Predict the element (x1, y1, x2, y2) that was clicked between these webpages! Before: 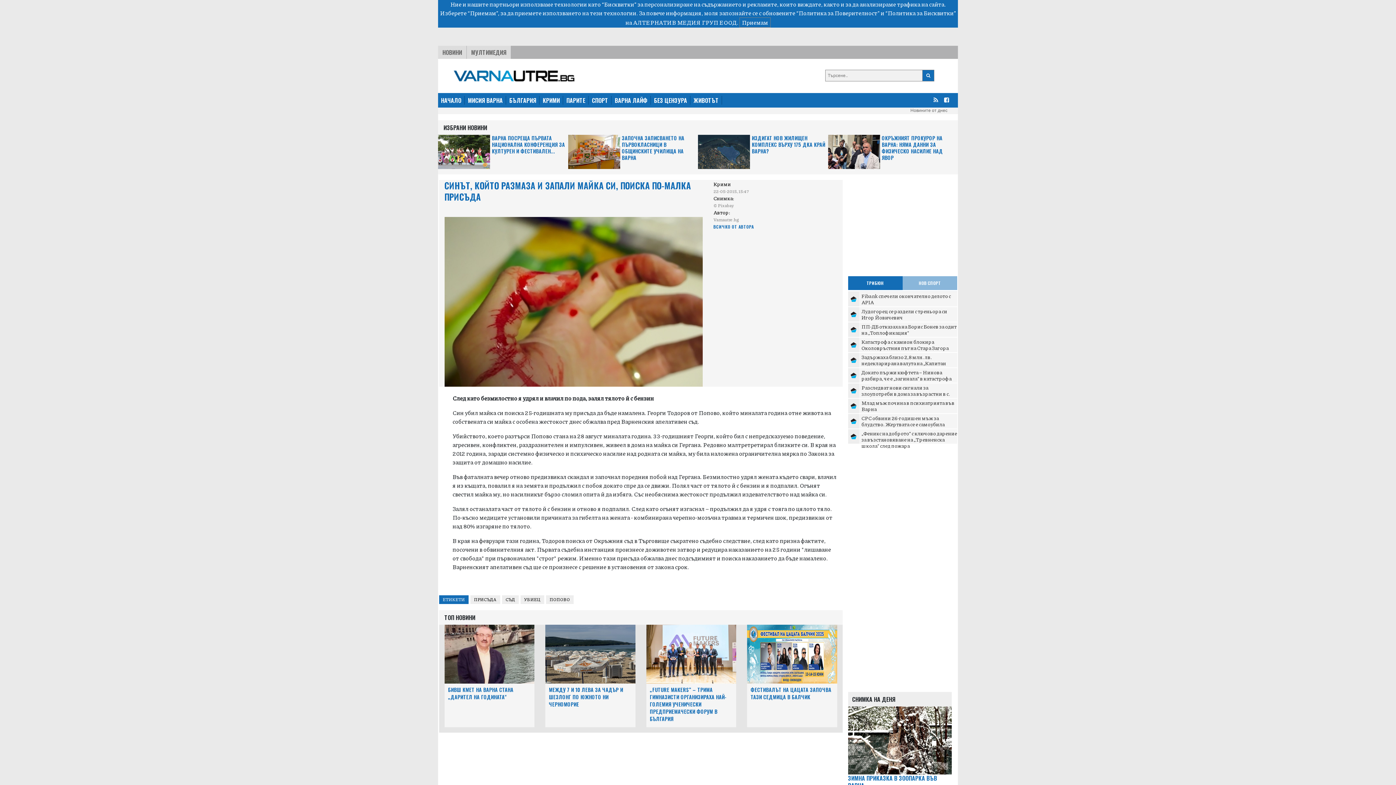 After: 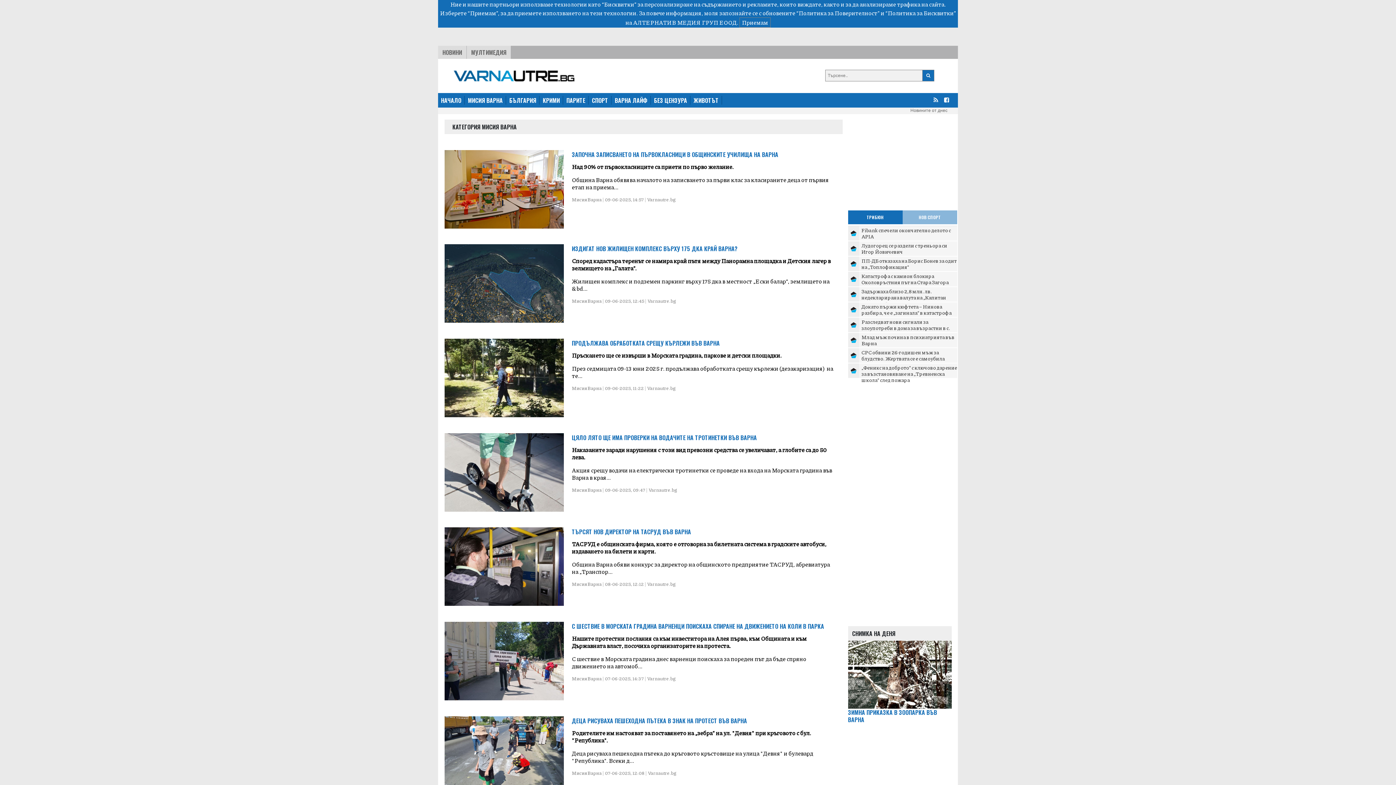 Action: label: МИСИЯ ВАРНА bbox: (465, 96, 505, 104)